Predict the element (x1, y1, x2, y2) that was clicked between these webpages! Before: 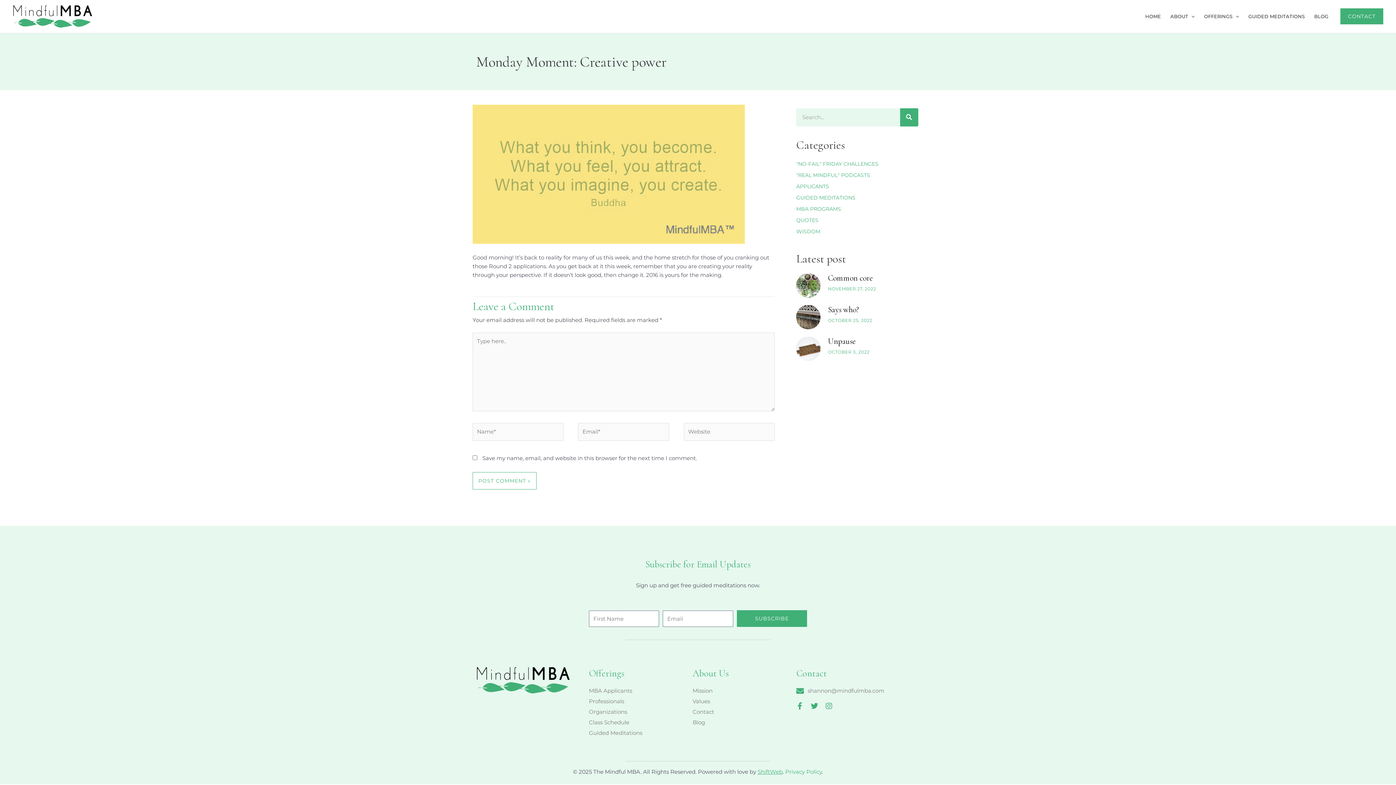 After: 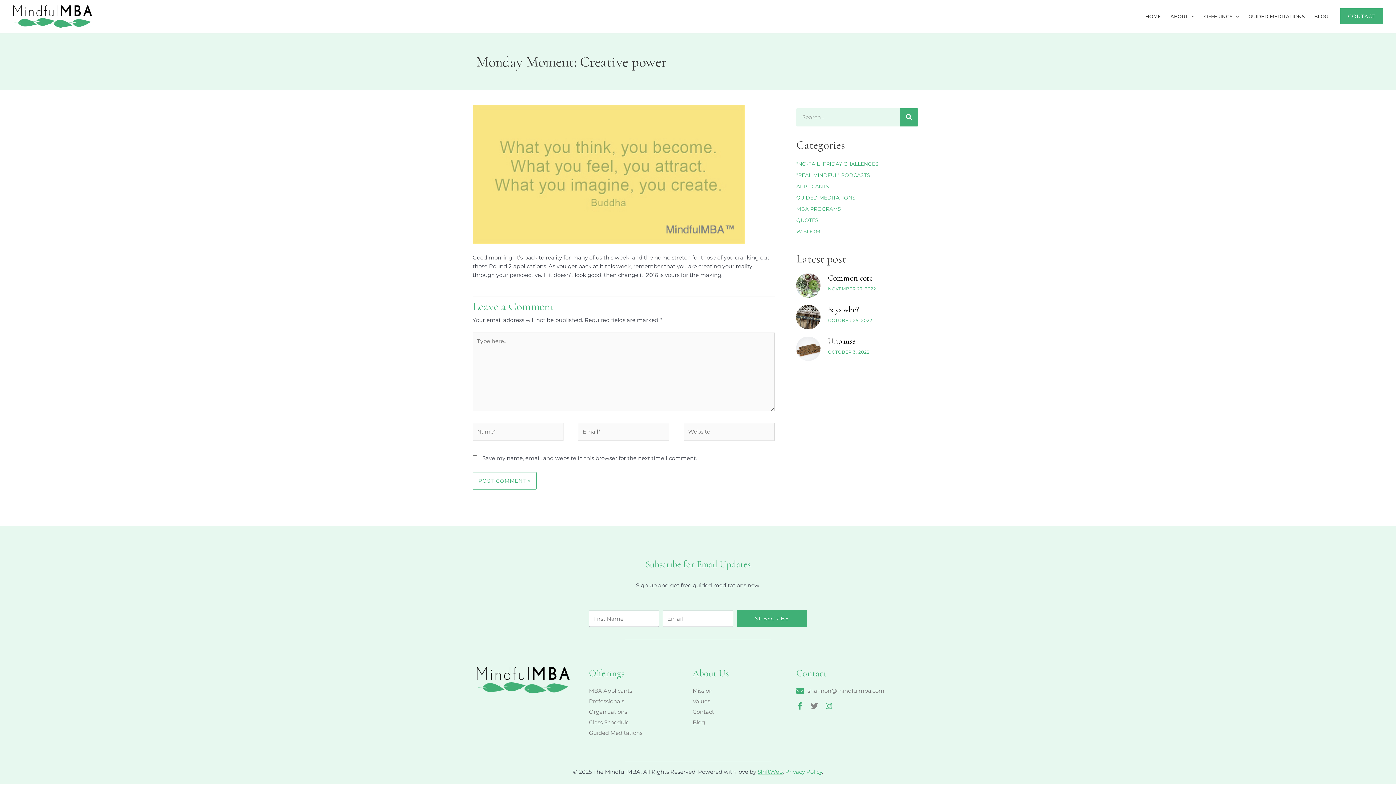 Action: label: Twitter bbox: (811, 703, 818, 710)